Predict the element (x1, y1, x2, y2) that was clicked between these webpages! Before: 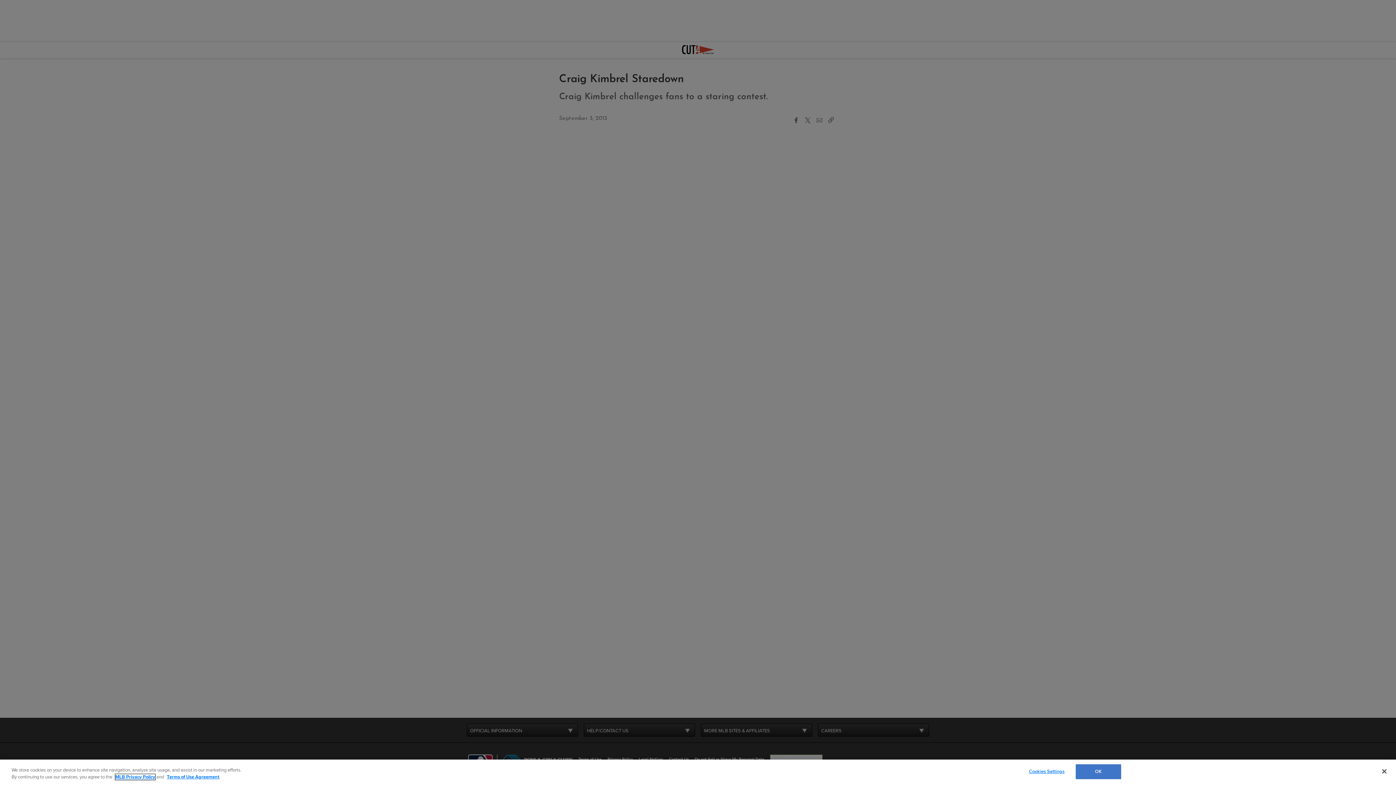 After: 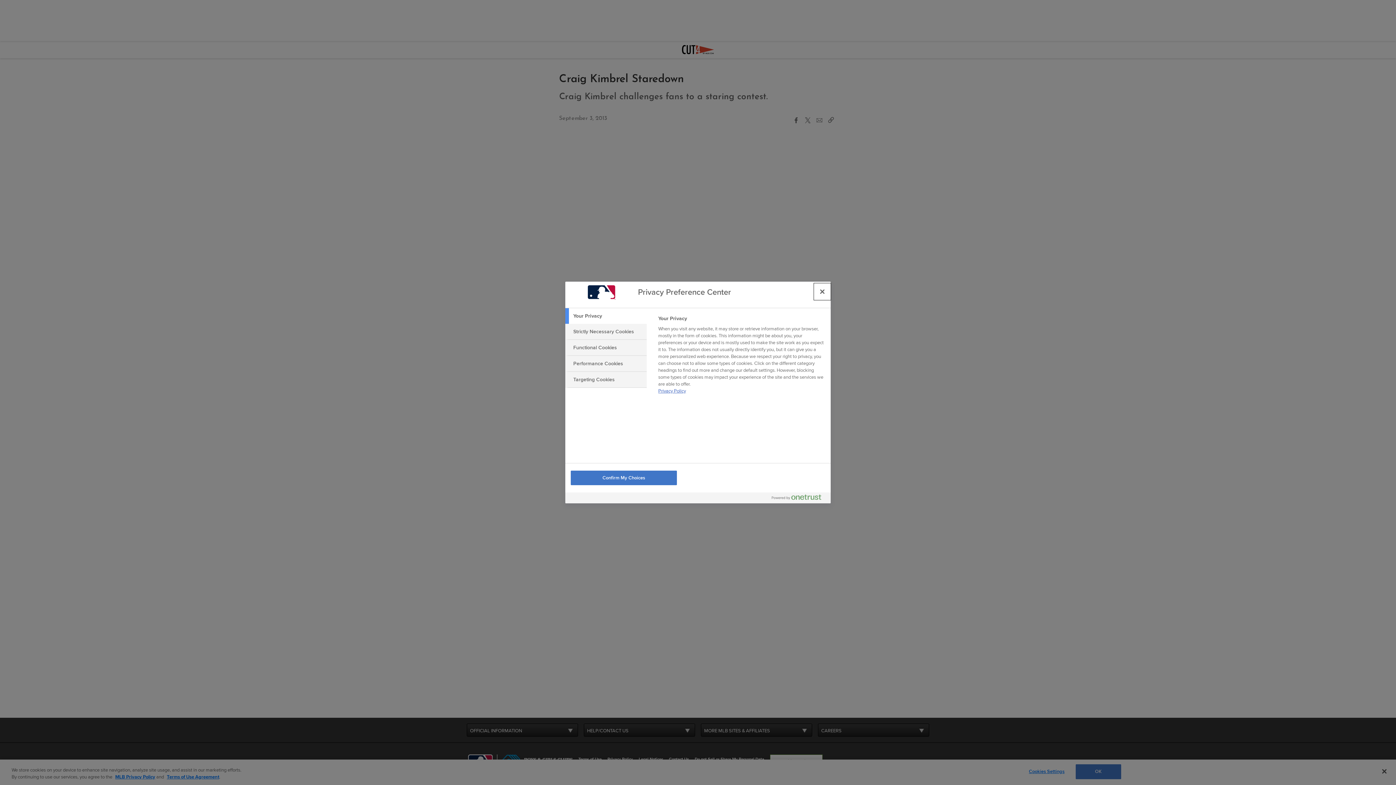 Action: bbox: (1024, 765, 1069, 779) label: Cookies Settings